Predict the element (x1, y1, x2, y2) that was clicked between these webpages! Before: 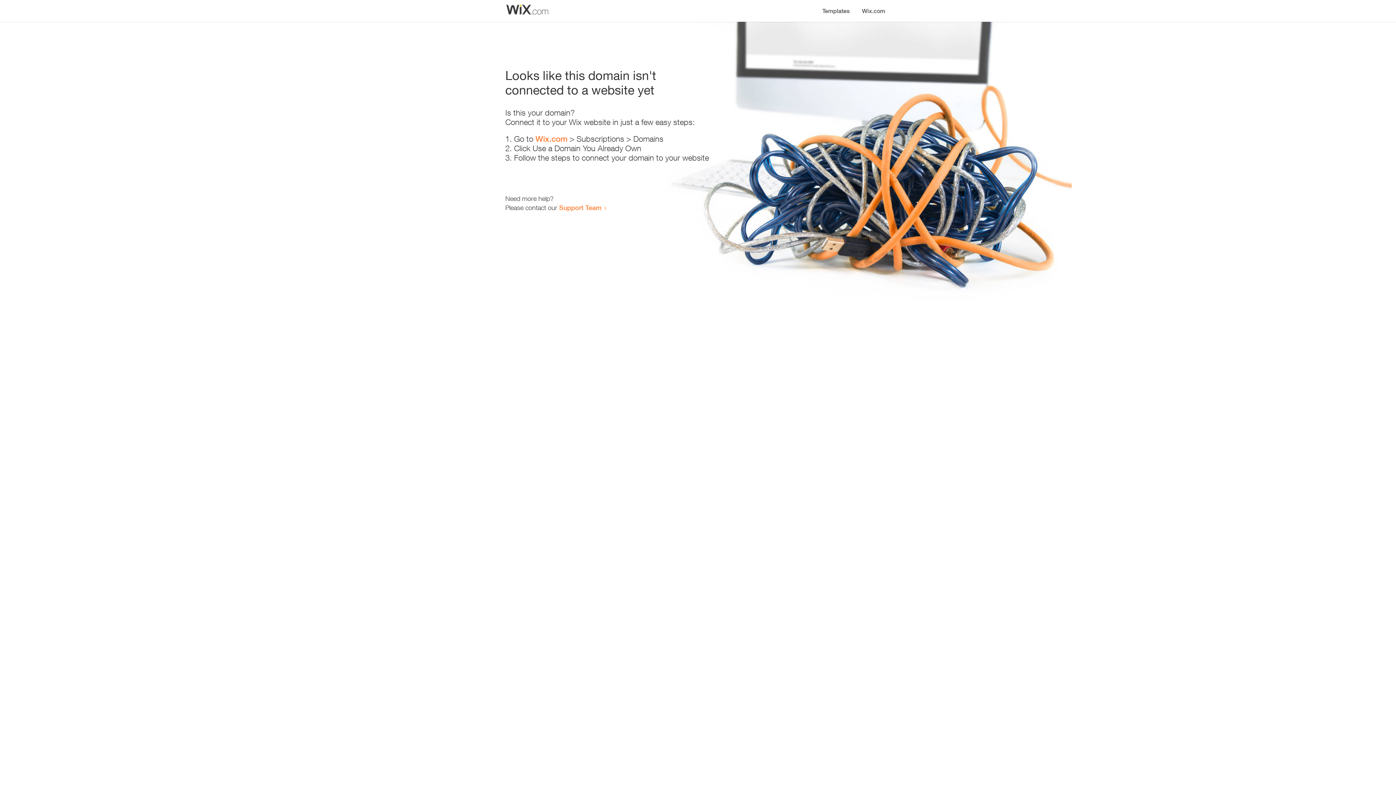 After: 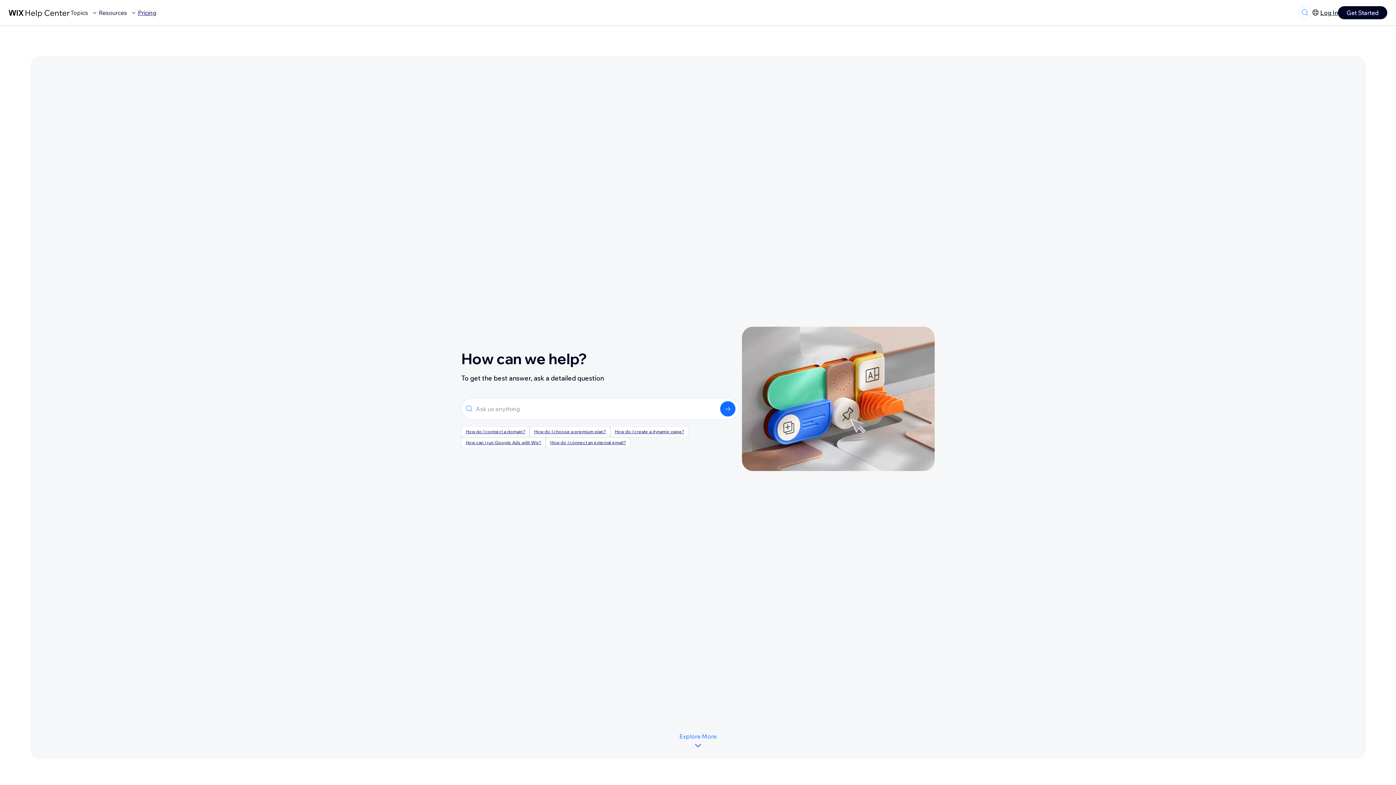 Action: label: Support Team bbox: (559, 203, 601, 211)